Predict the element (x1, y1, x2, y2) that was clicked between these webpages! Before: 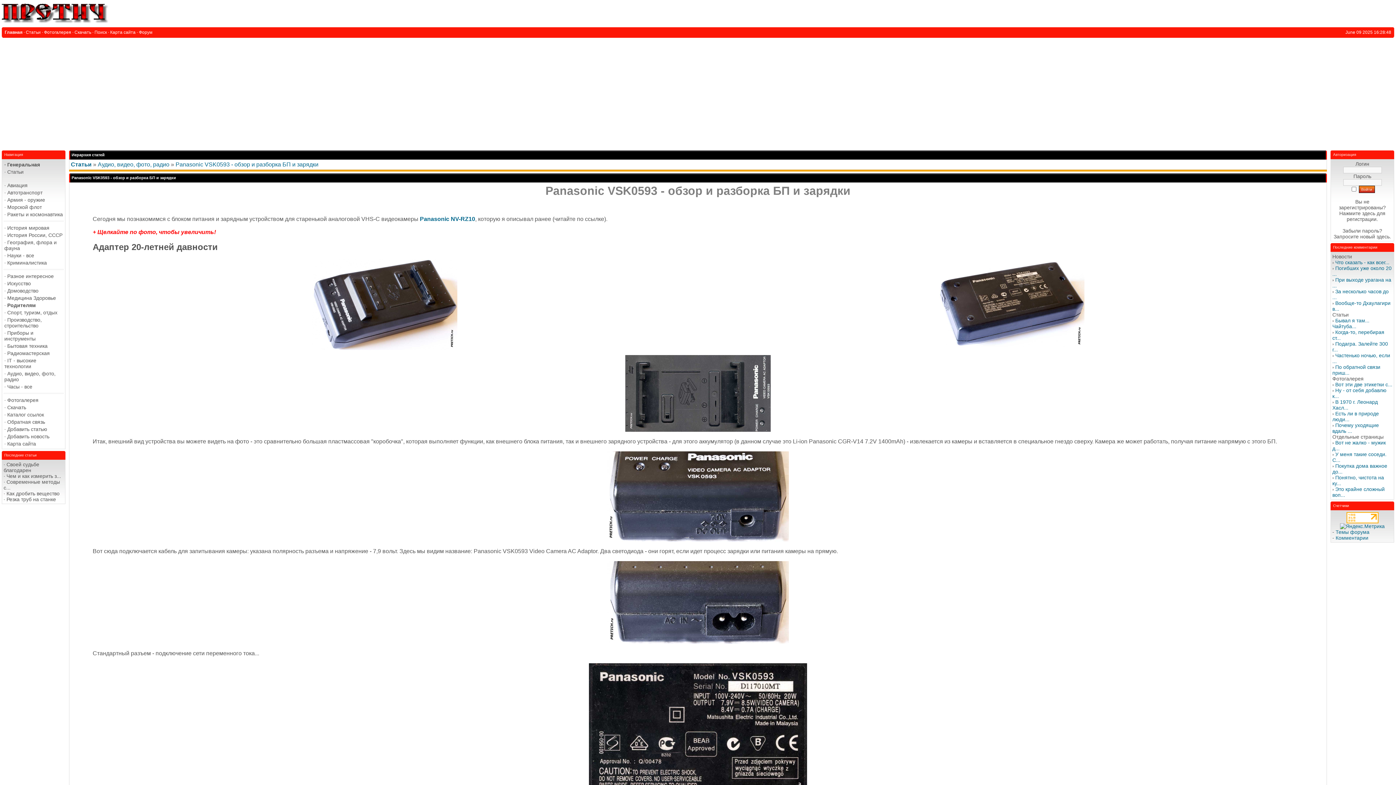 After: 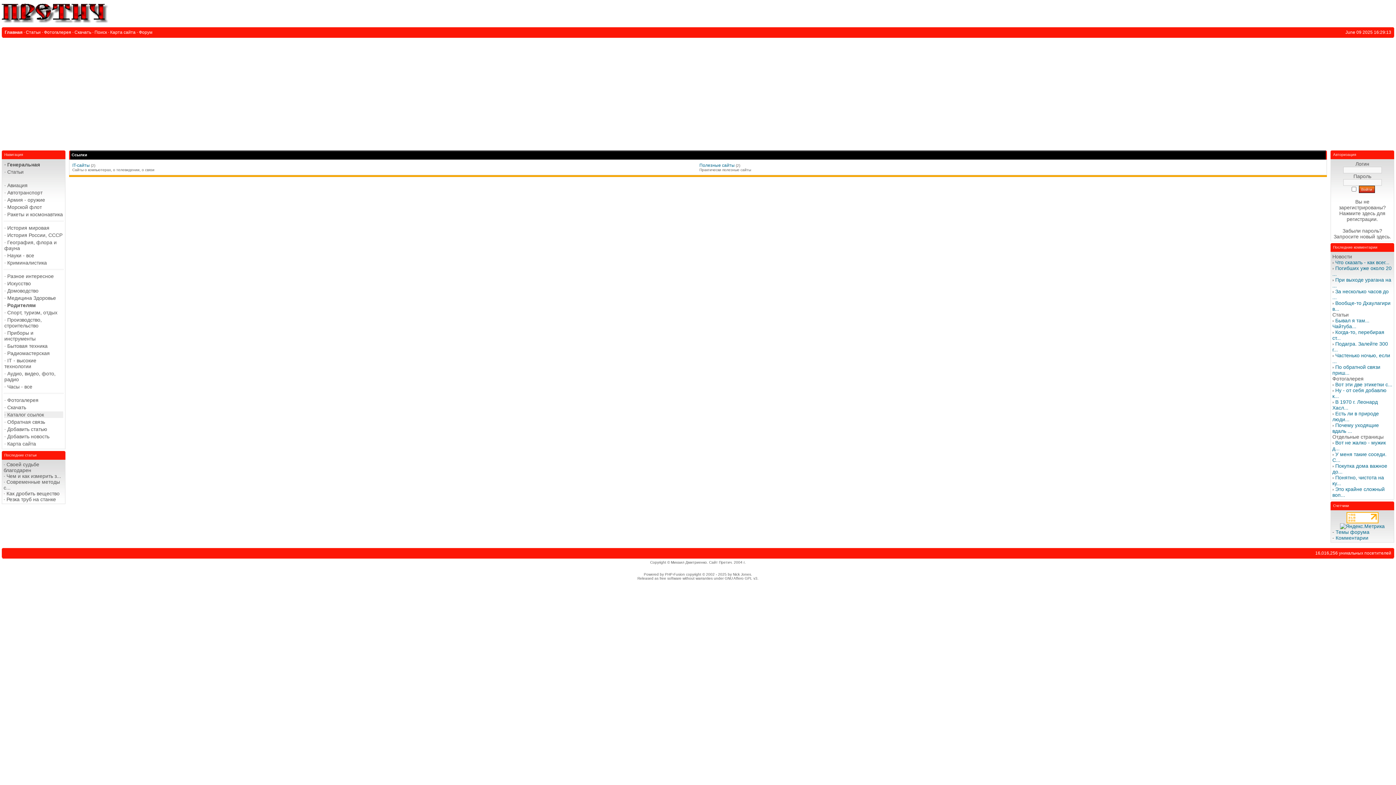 Action: label: · Каталог ссылок bbox: (3, 411, 63, 418)